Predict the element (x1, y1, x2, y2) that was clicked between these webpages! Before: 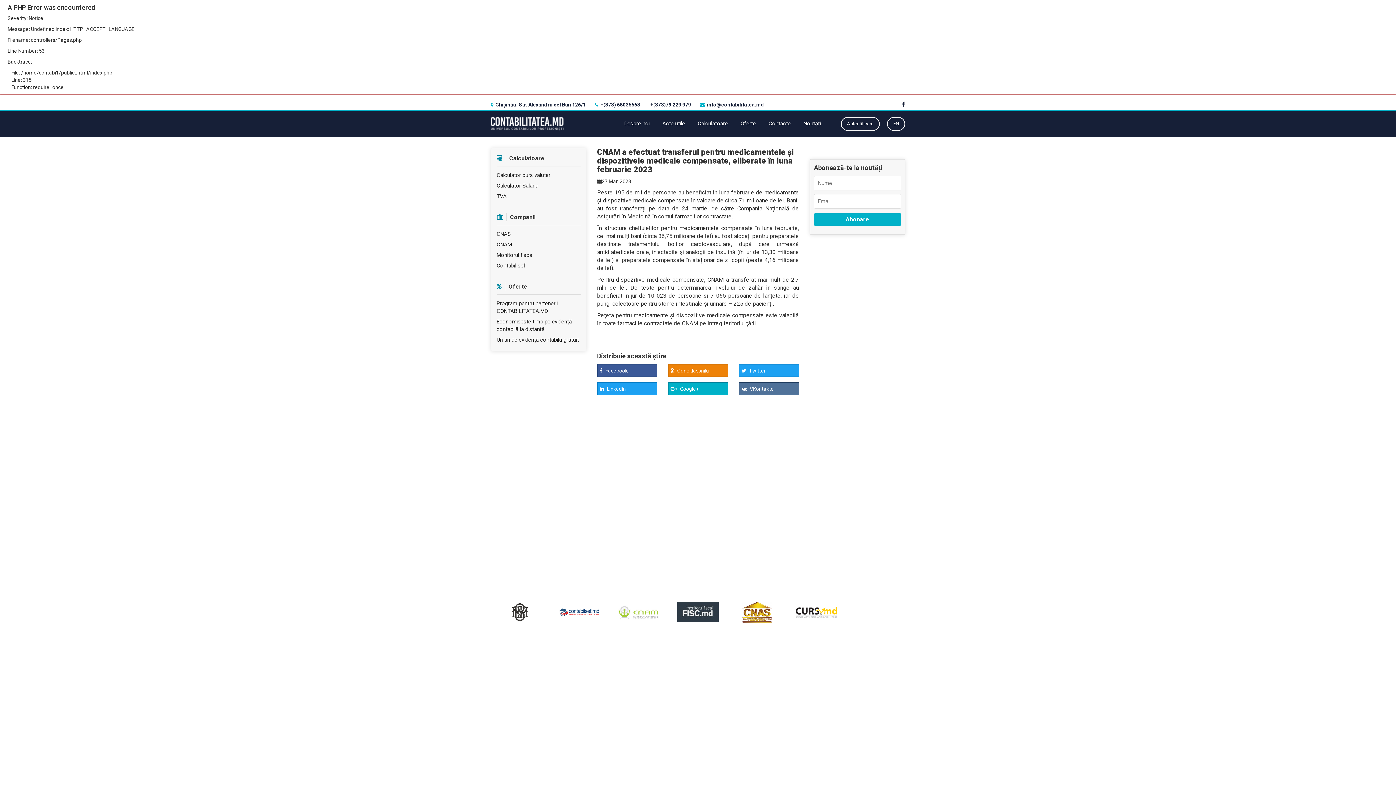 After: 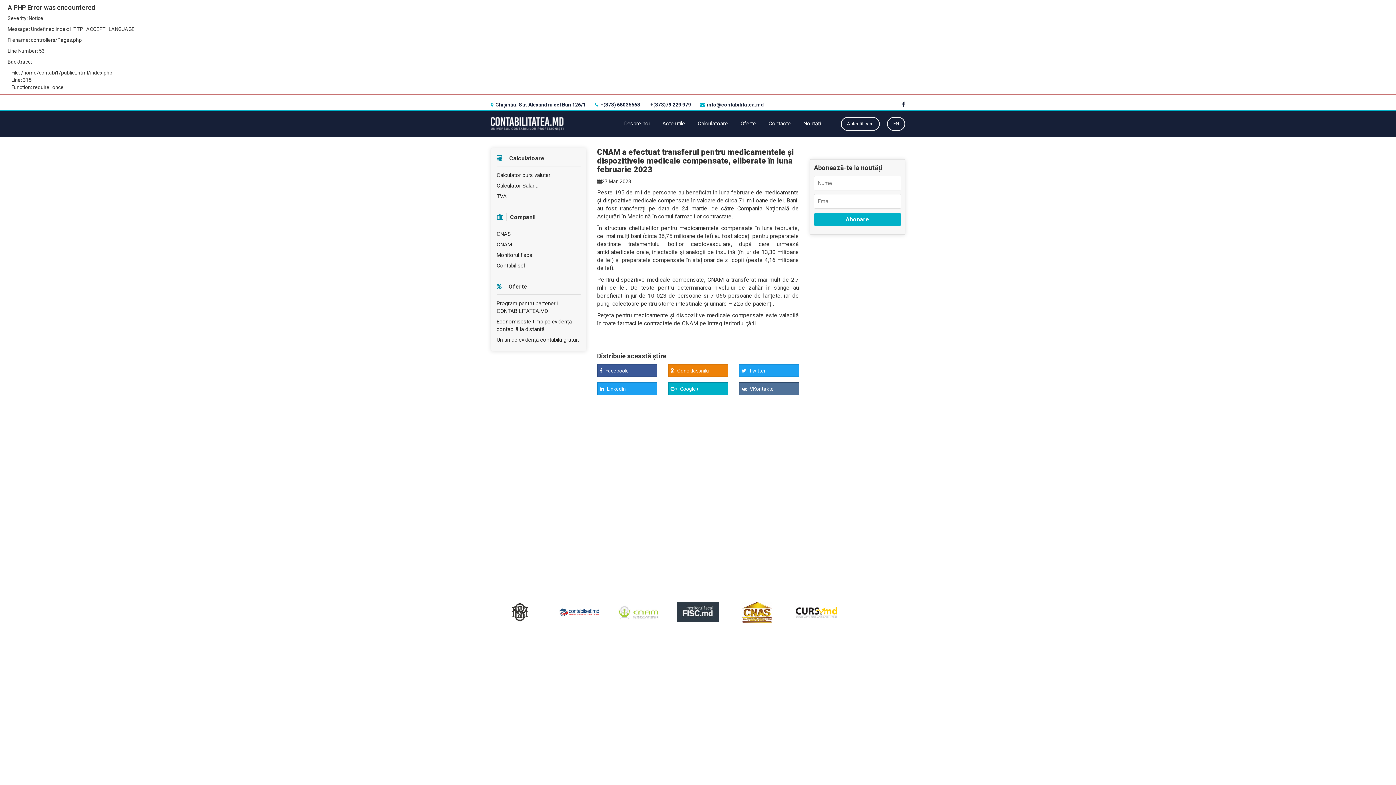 Action: bbox: (490, 101, 585, 108) label:  Chișinău, Str. Alexandru cel Bun 126/1